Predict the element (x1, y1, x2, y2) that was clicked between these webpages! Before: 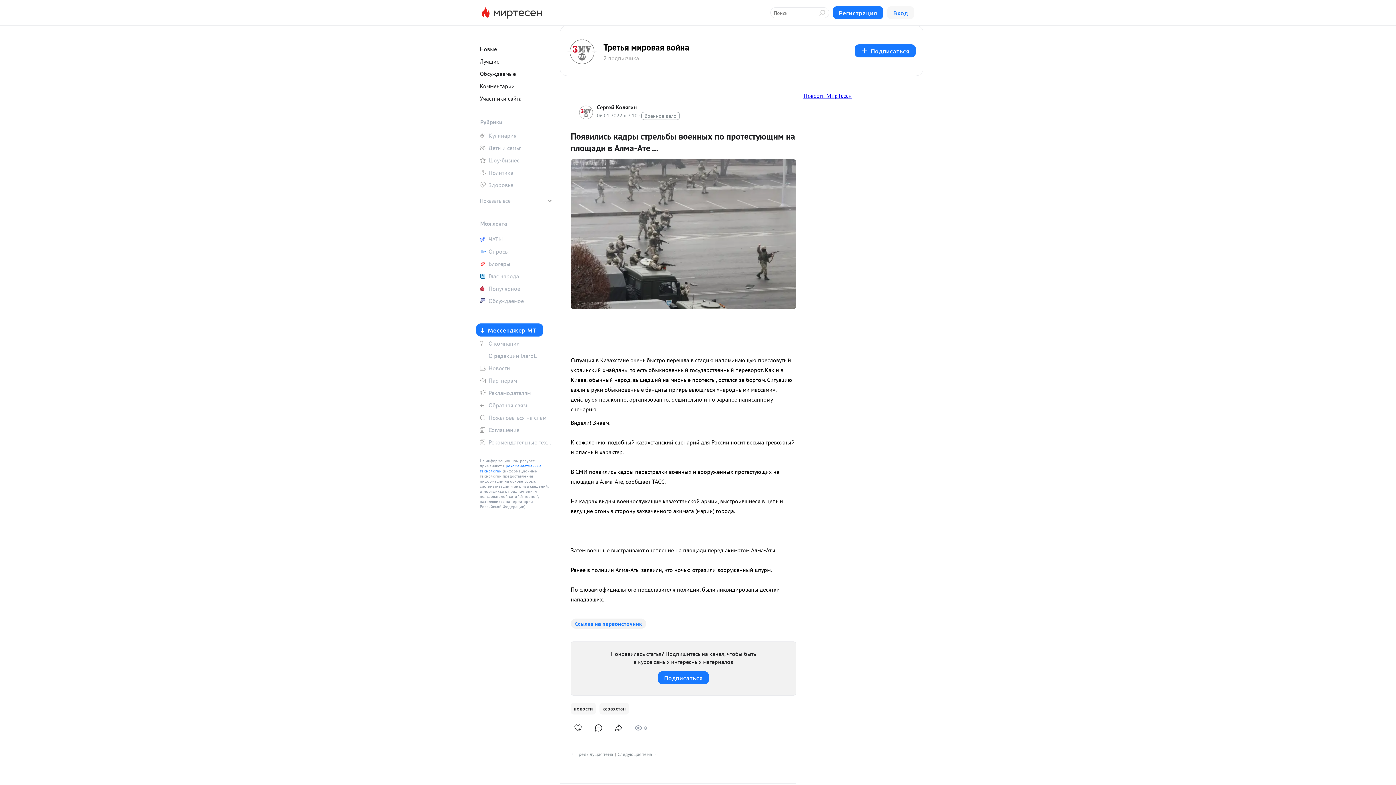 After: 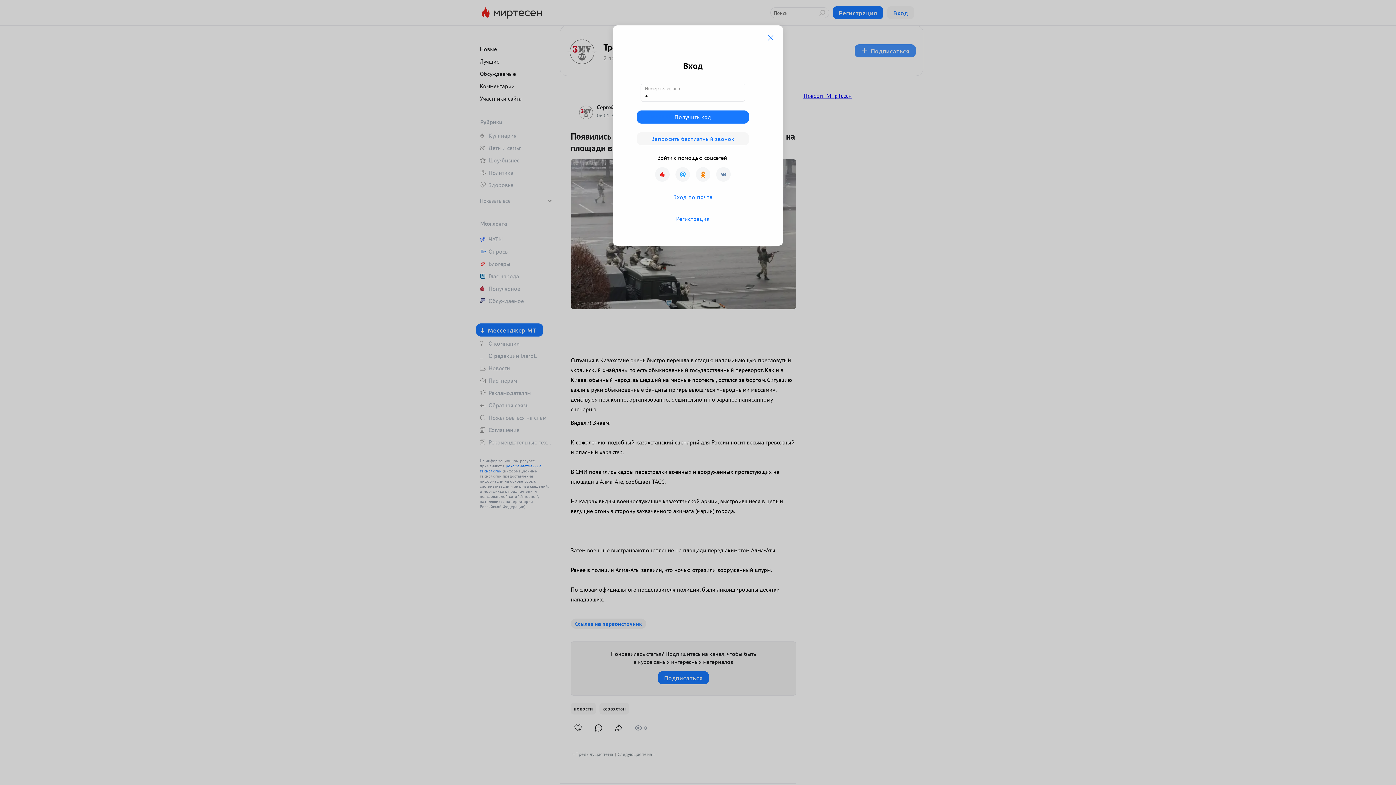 Action: label: Подписаться bbox: (854, 44, 916, 57)